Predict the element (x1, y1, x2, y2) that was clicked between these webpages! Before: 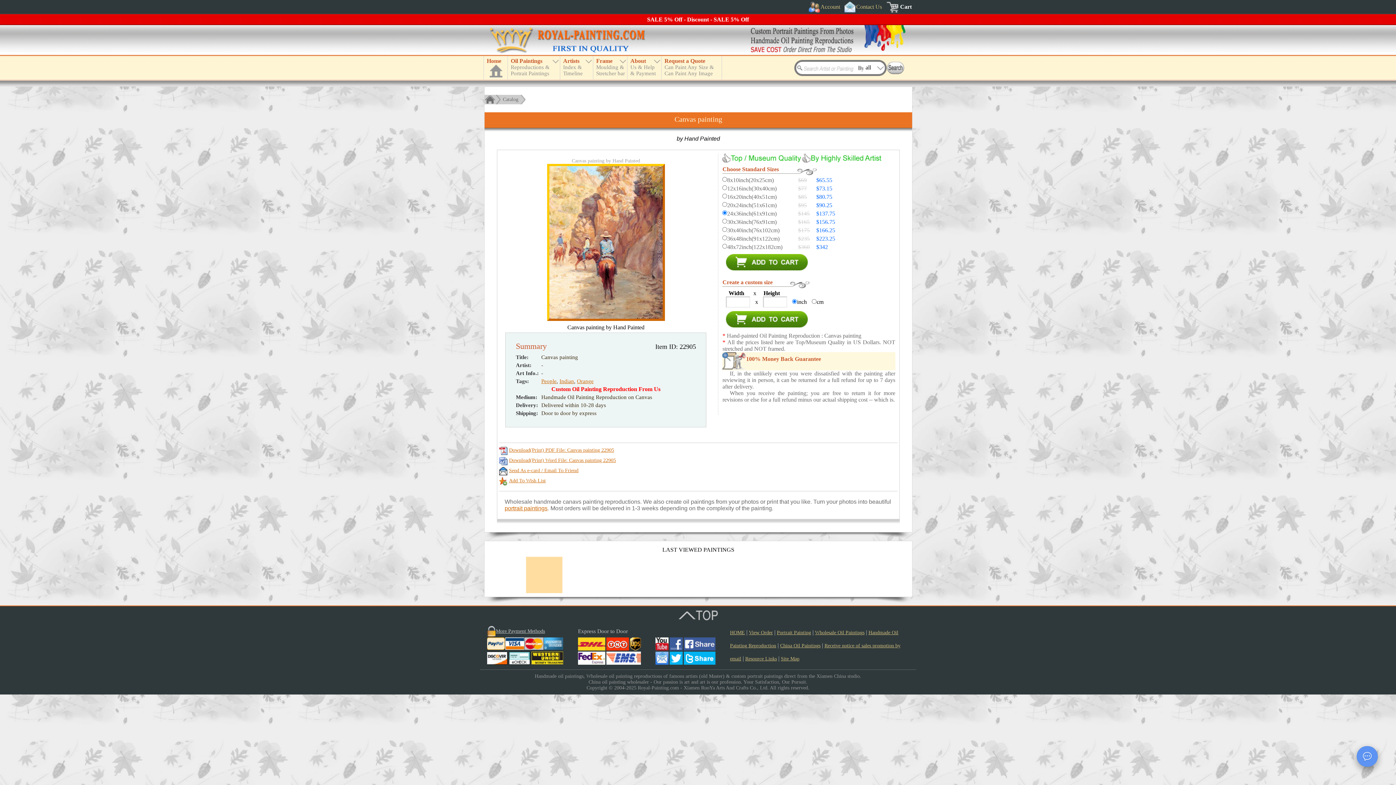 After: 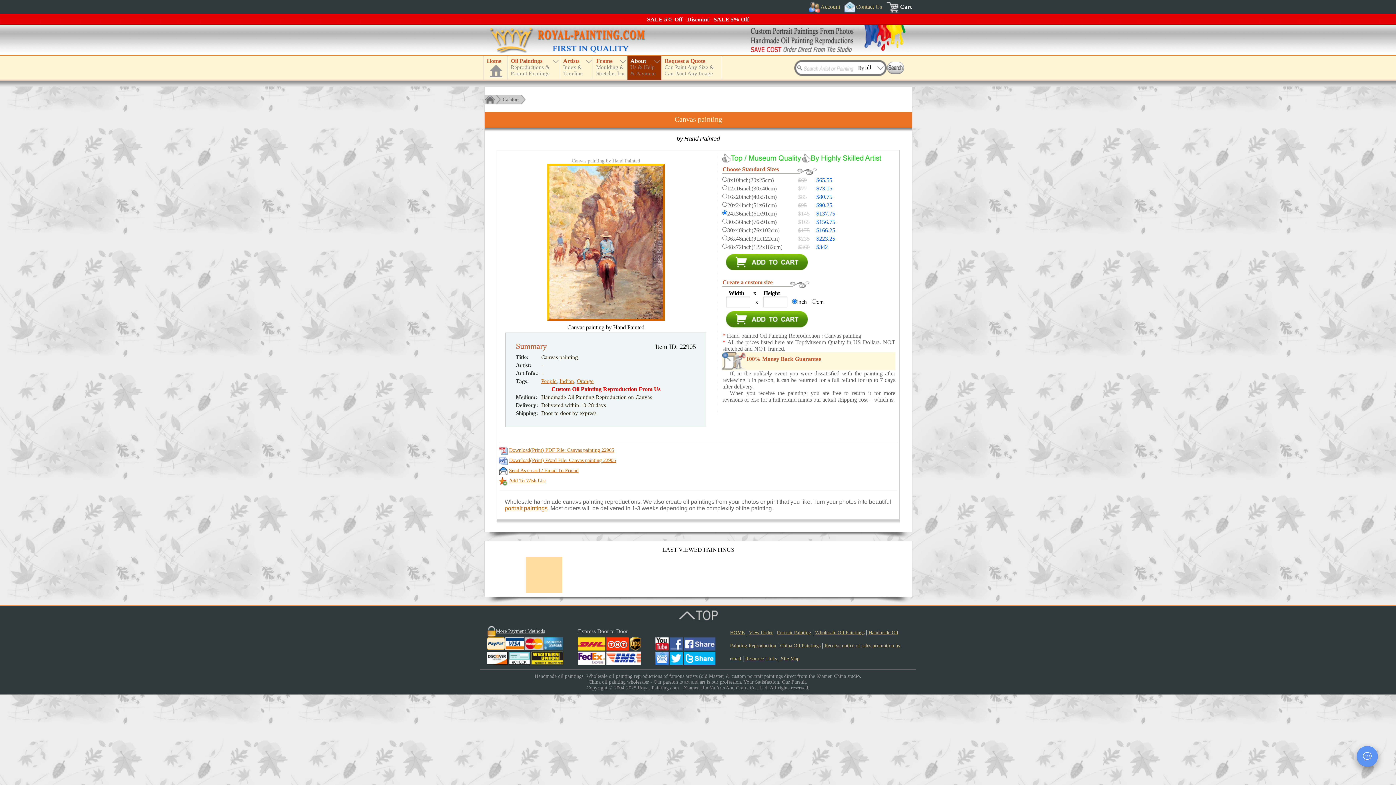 Action: label: About
Us & Help
& Payment bbox: (627, 56, 661, 79)